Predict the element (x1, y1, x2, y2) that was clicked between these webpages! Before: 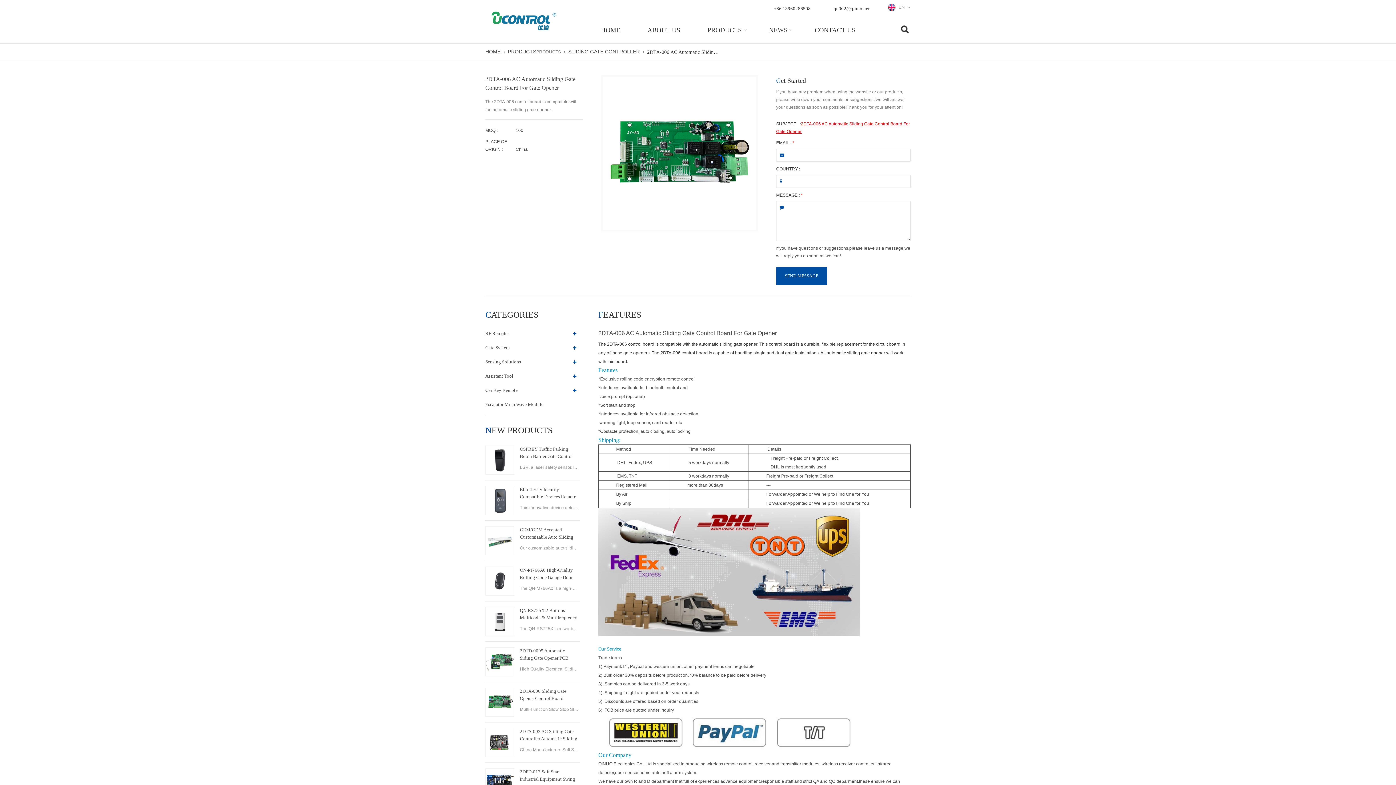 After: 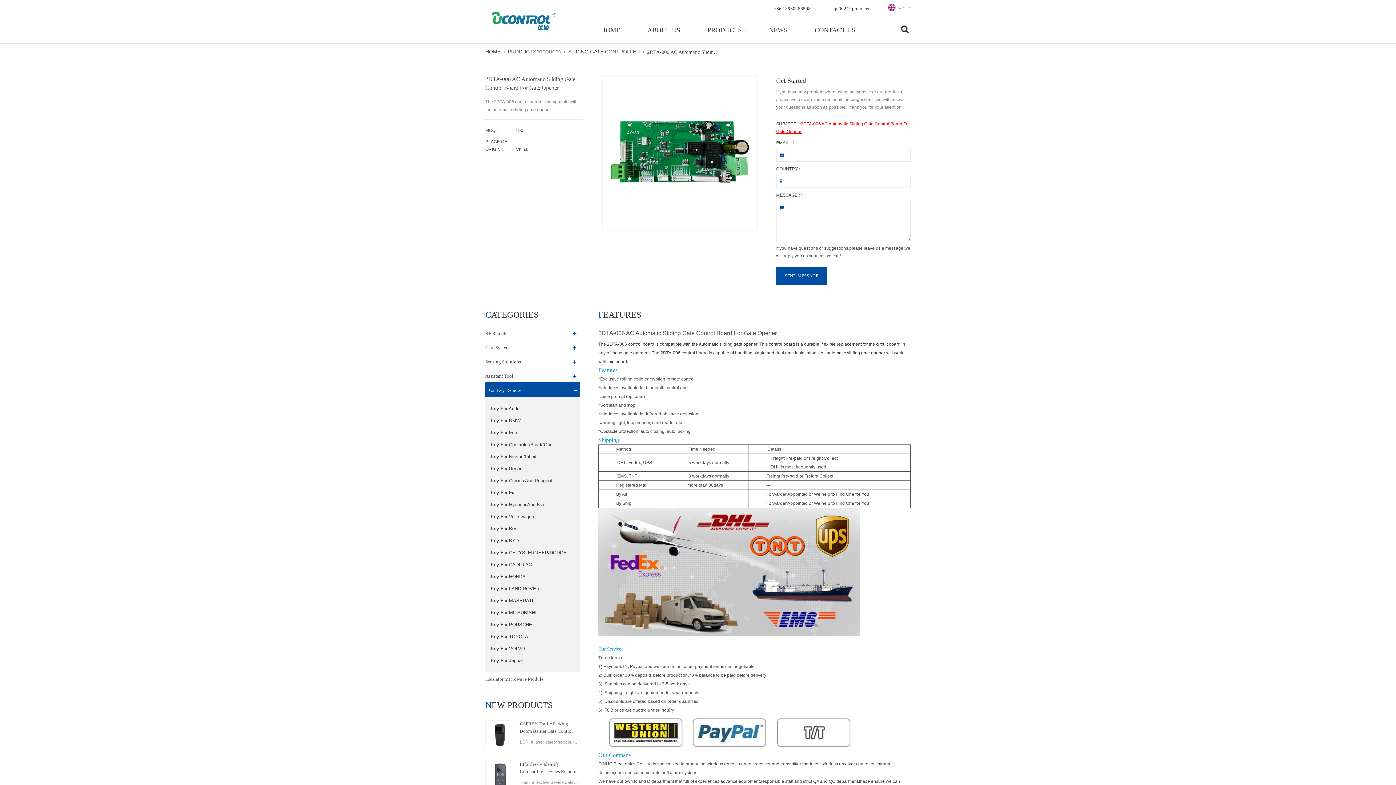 Action: label: Car Key Remote bbox: (485, 383, 580, 397)